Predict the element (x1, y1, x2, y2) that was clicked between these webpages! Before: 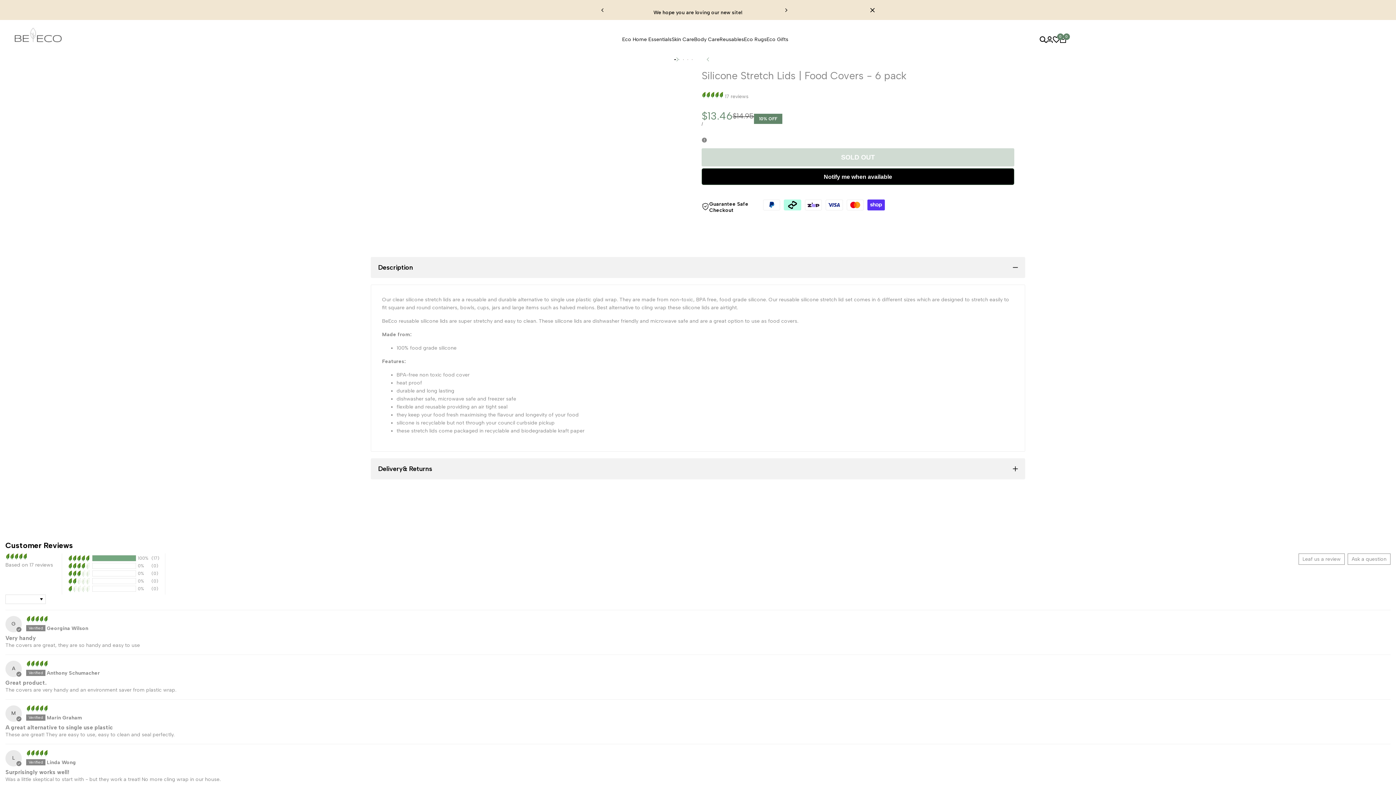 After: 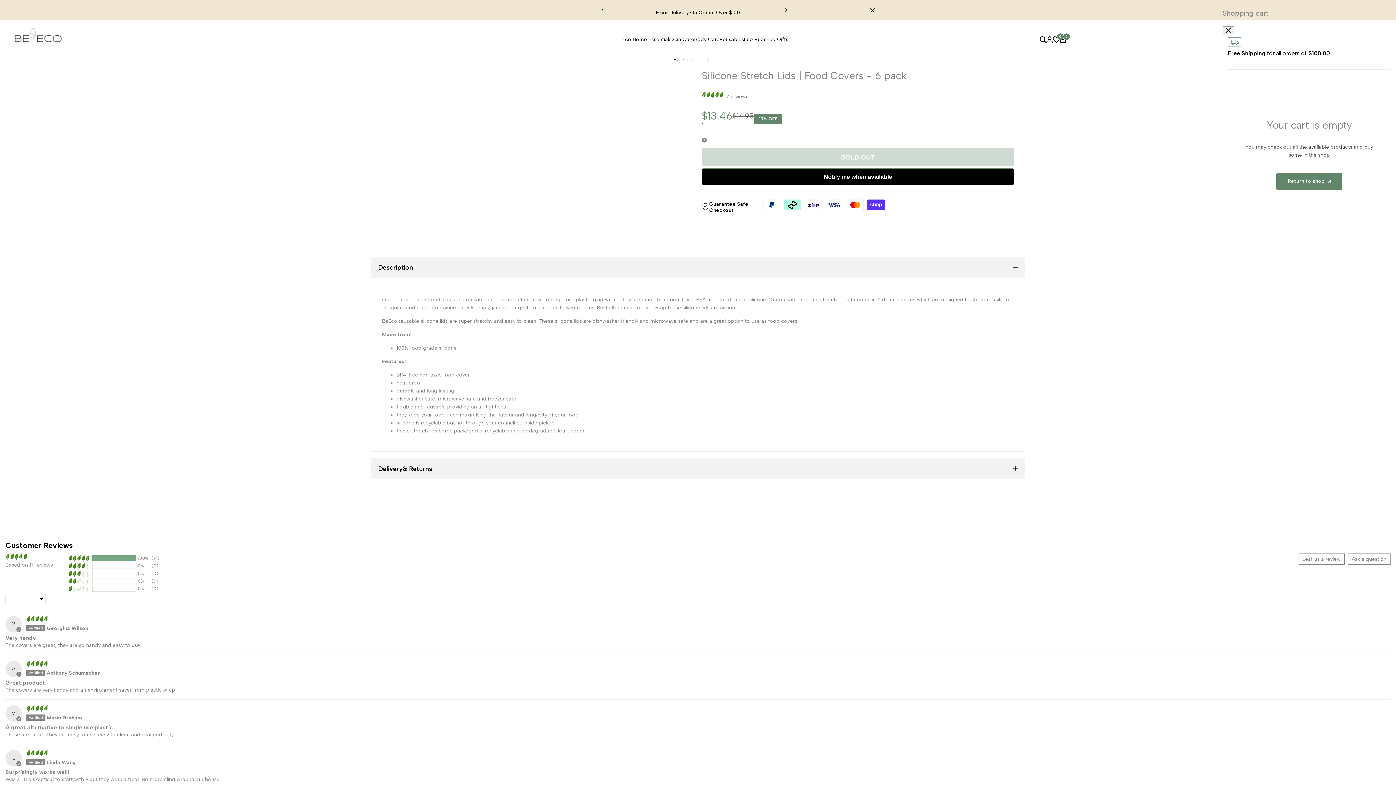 Action: label: 0 bbox: (1060, 36, 1066, 42)